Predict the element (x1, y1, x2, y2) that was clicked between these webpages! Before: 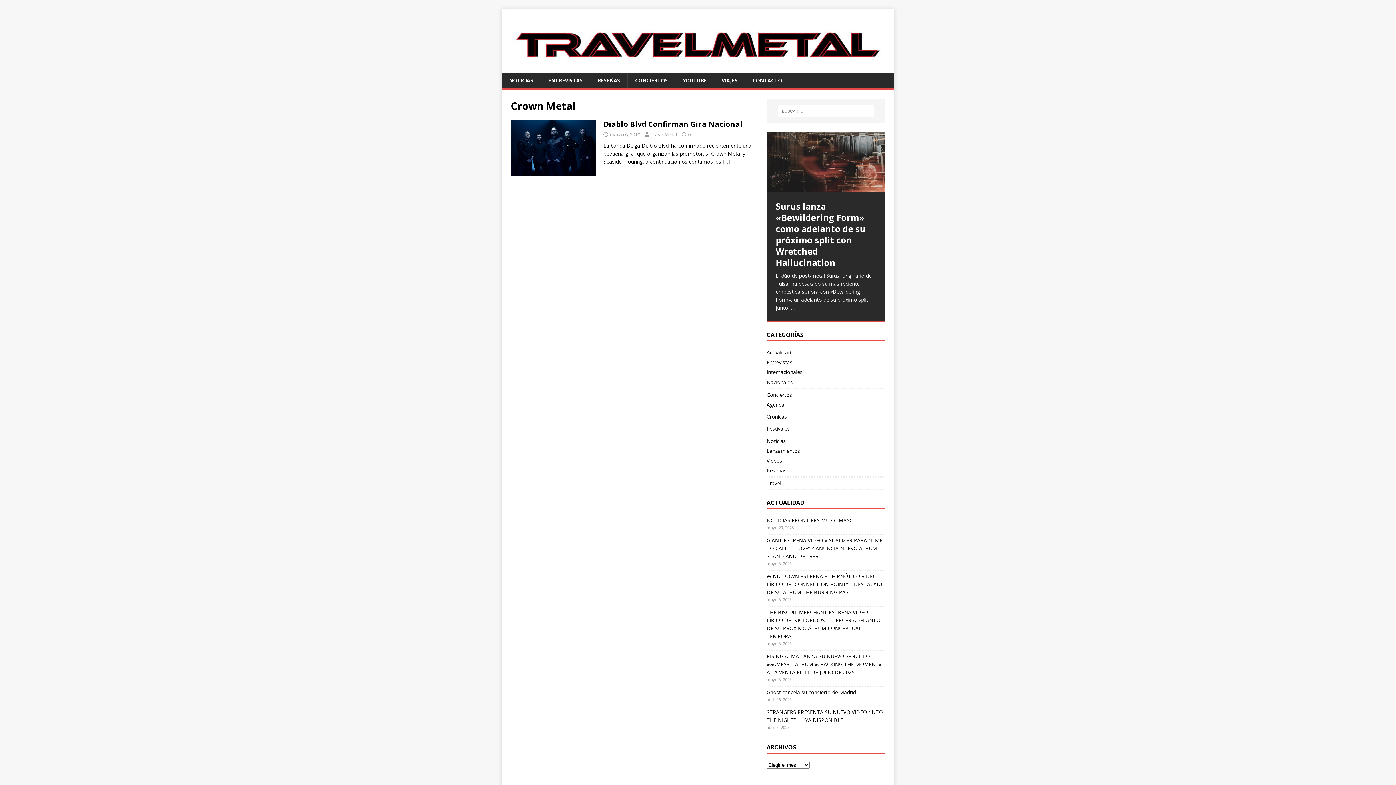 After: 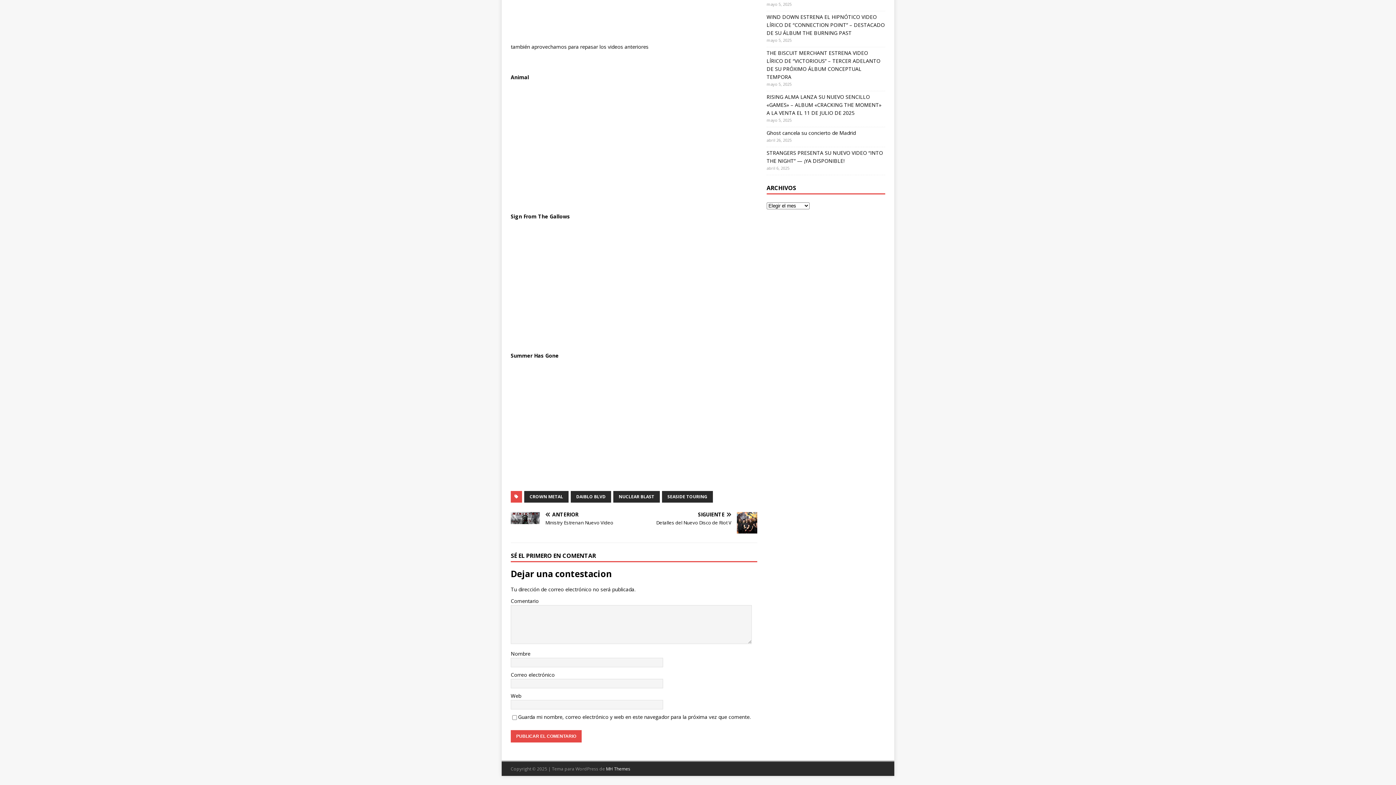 Action: bbox: (688, 131, 690, 137) label: 0